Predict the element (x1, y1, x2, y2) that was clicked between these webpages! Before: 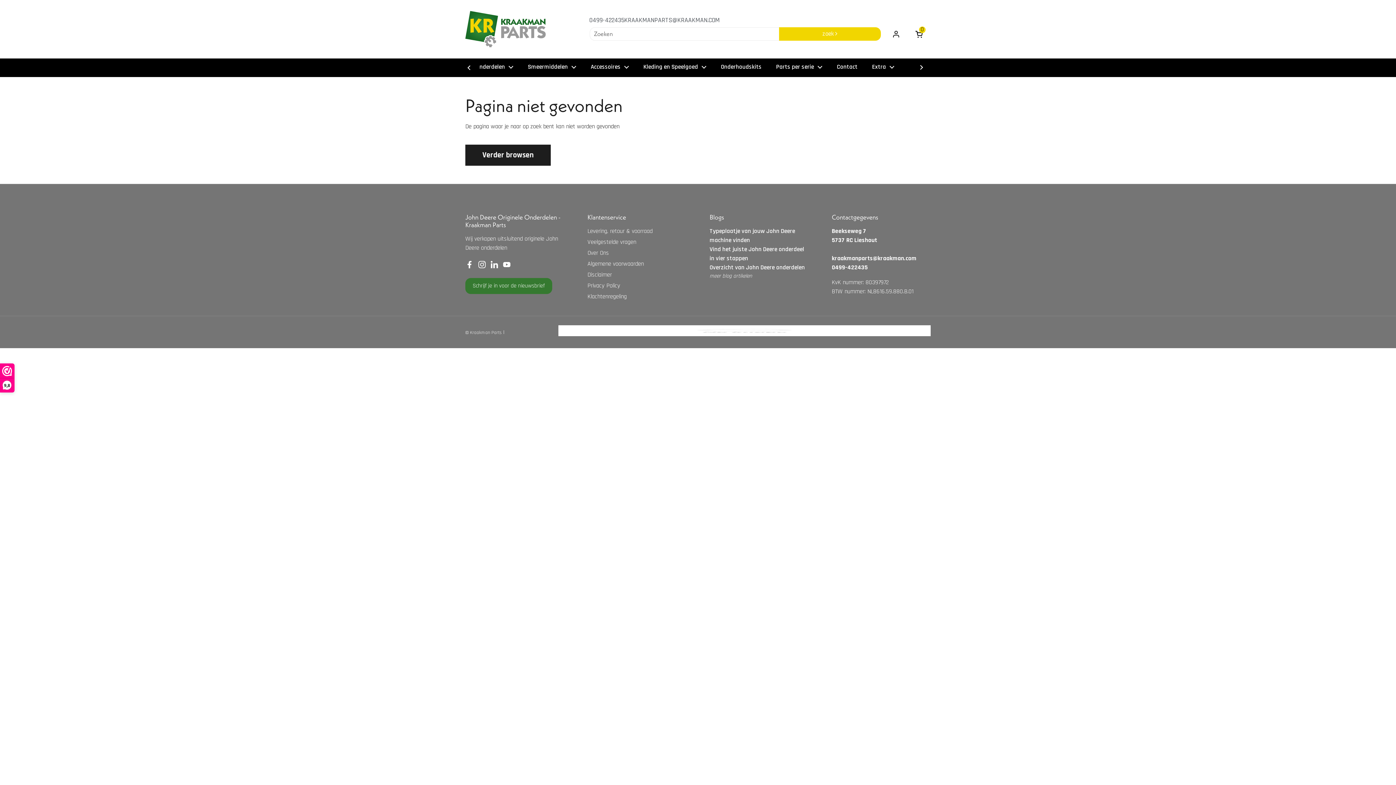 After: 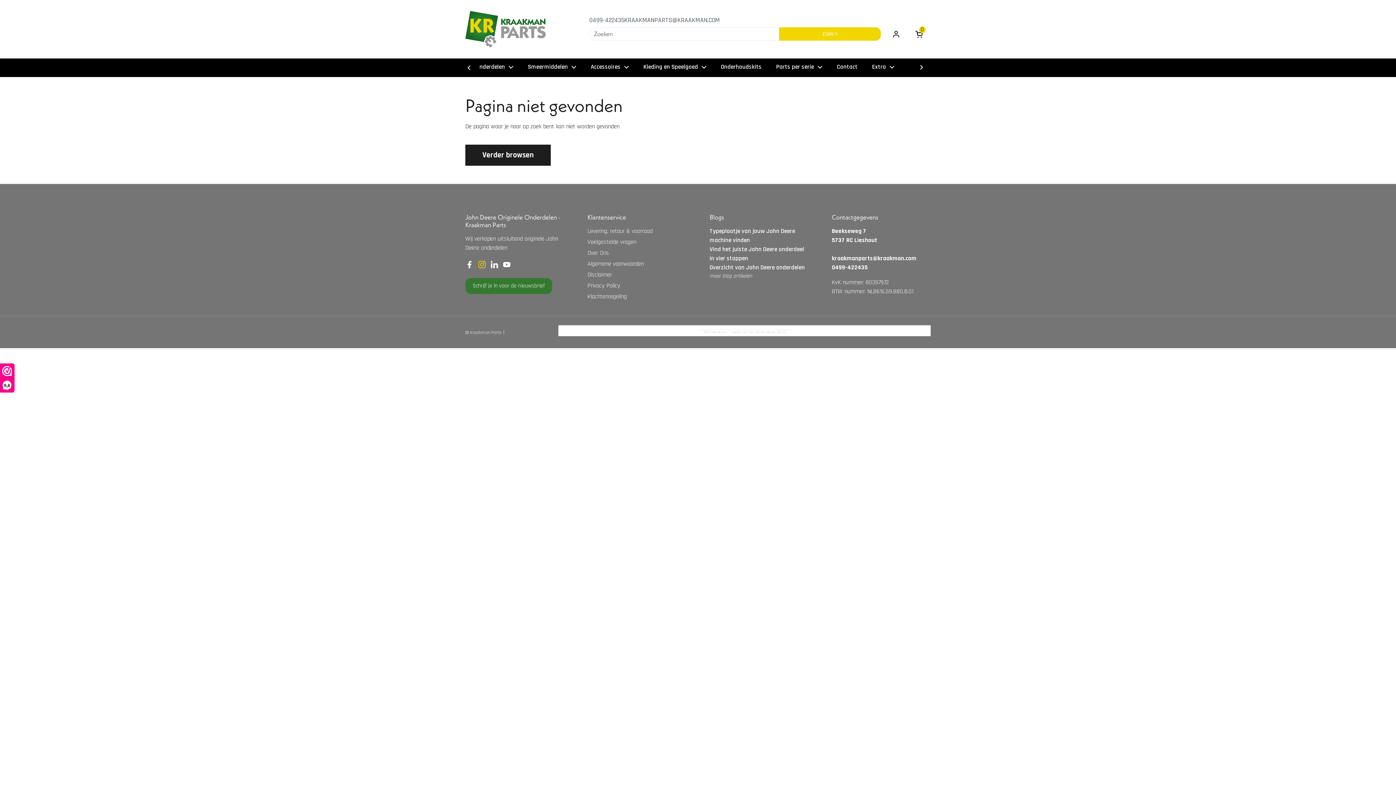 Action: bbox: (477, 260, 486, 269) label: Instagram